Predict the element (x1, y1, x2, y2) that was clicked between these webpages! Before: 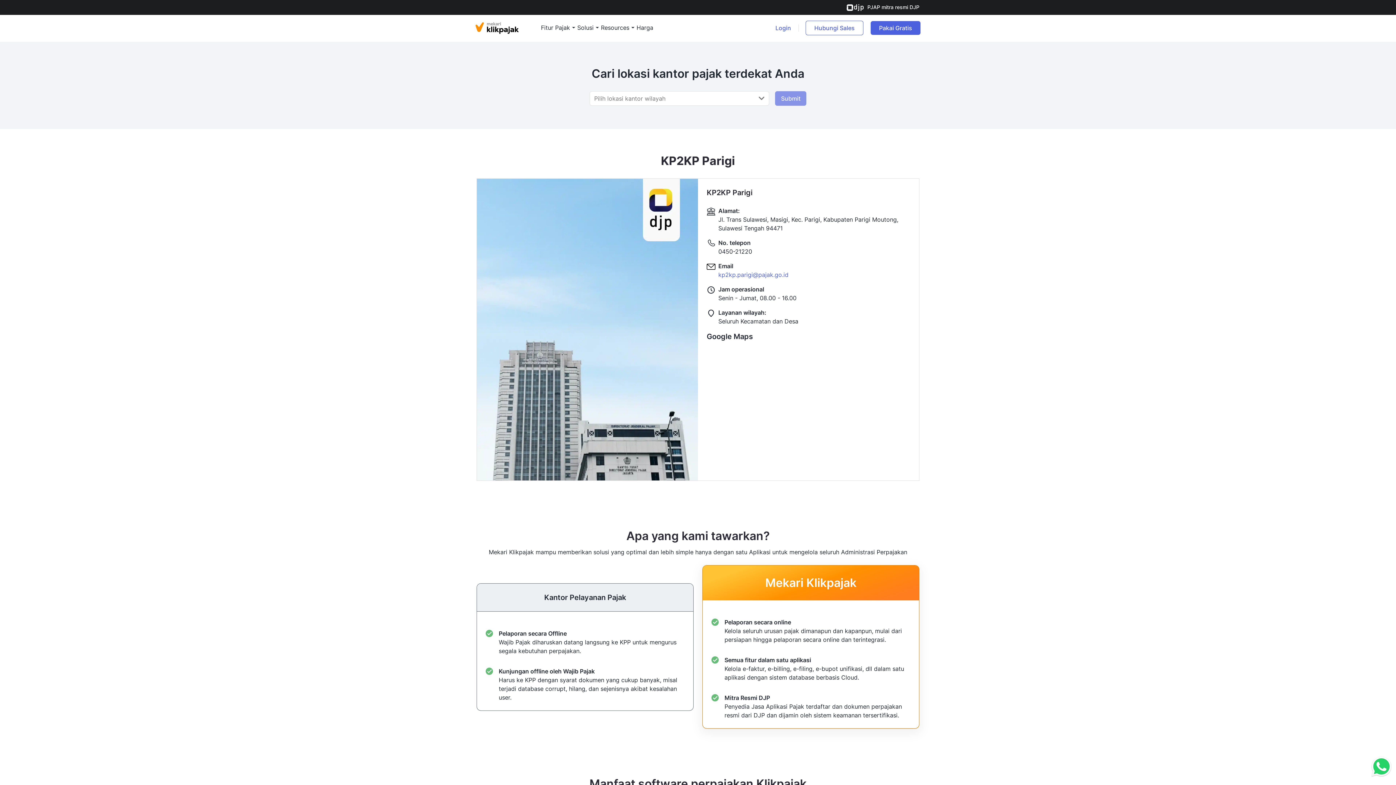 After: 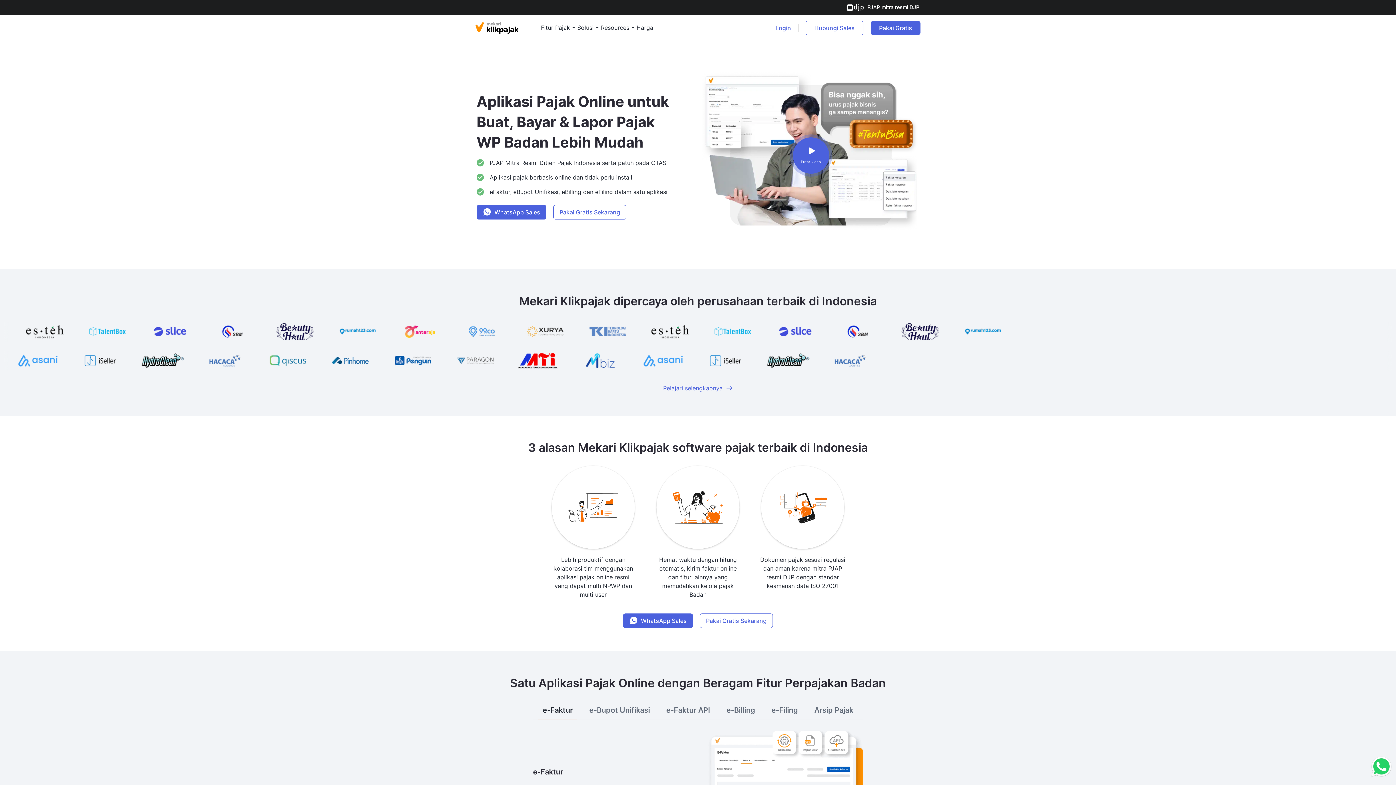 Action: bbox: (475, 22, 541, 33)